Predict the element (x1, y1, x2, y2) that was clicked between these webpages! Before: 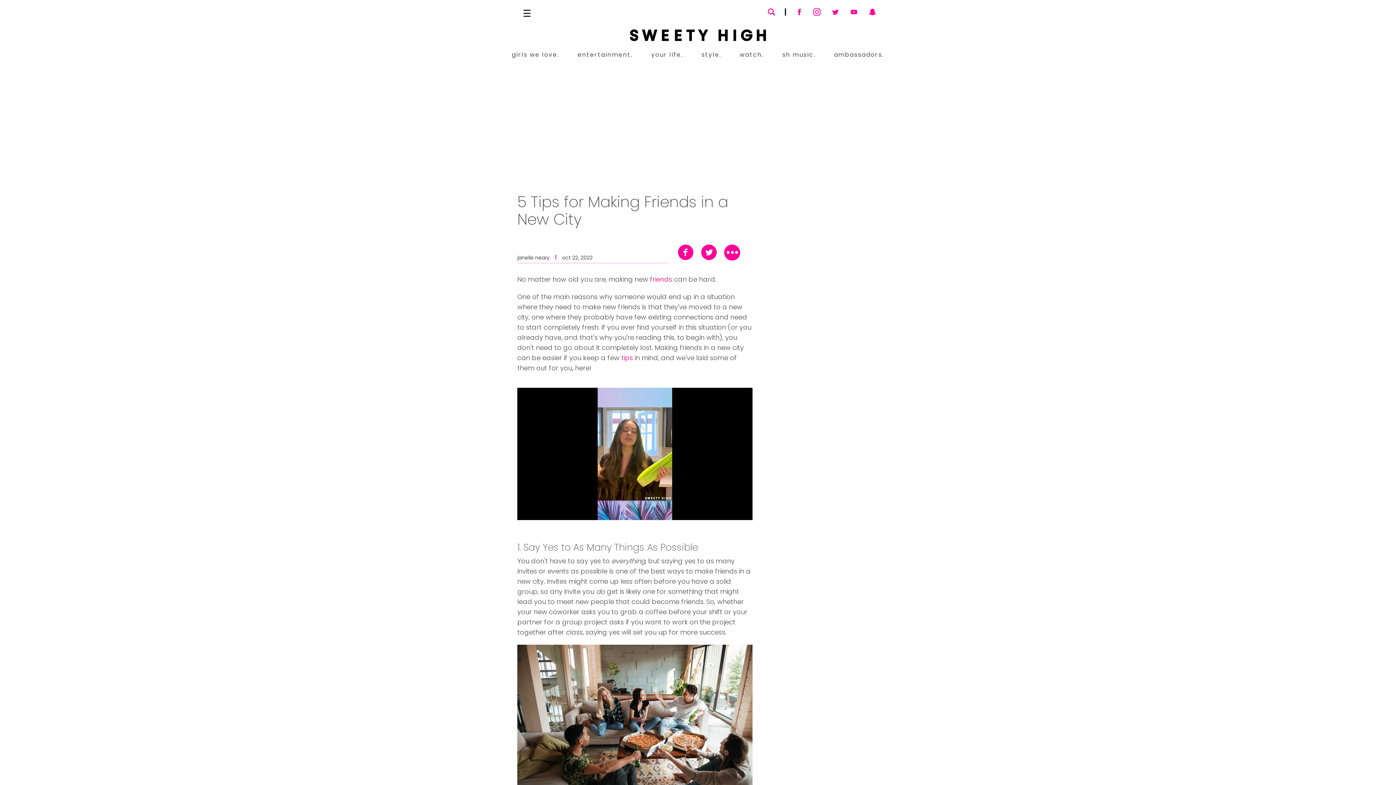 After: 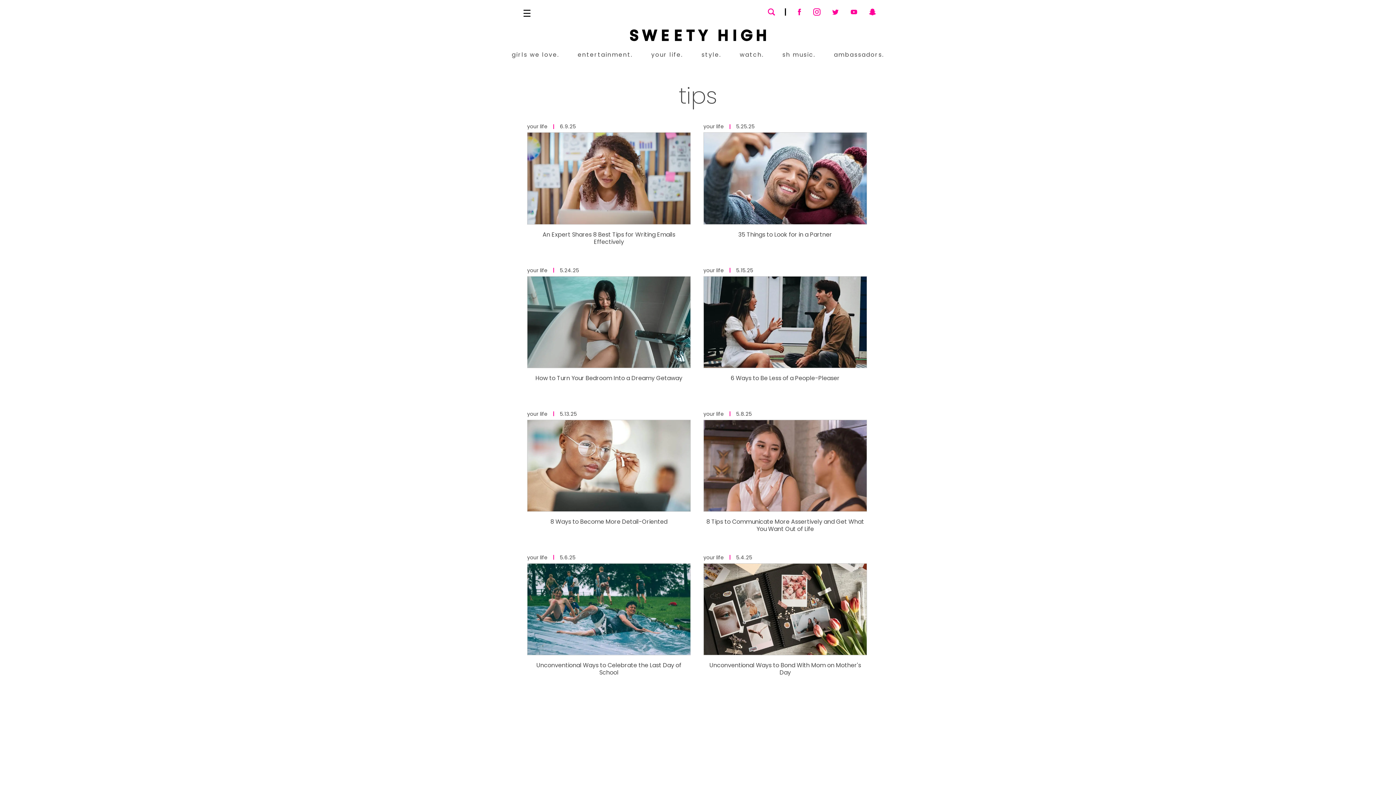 Action: label: tips bbox: (621, 353, 633, 362)